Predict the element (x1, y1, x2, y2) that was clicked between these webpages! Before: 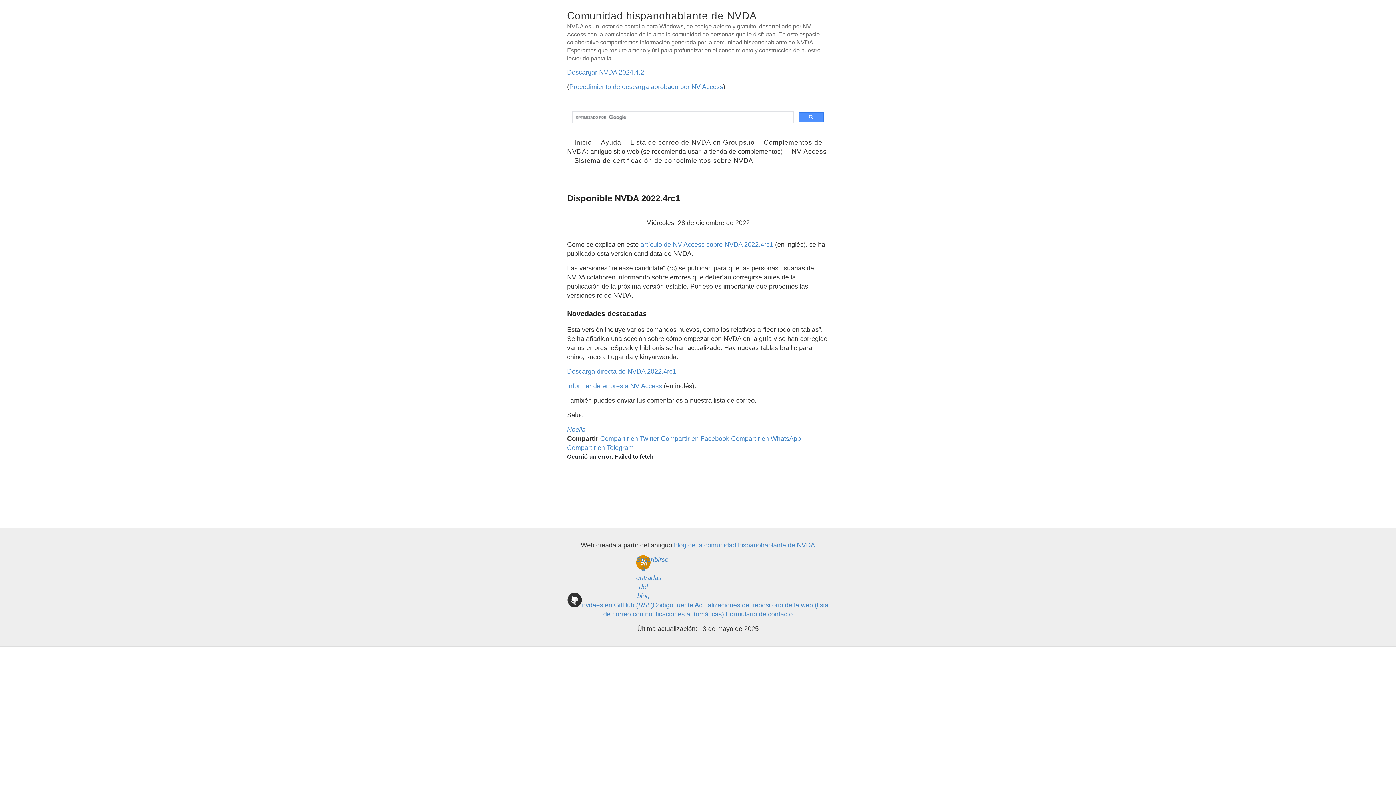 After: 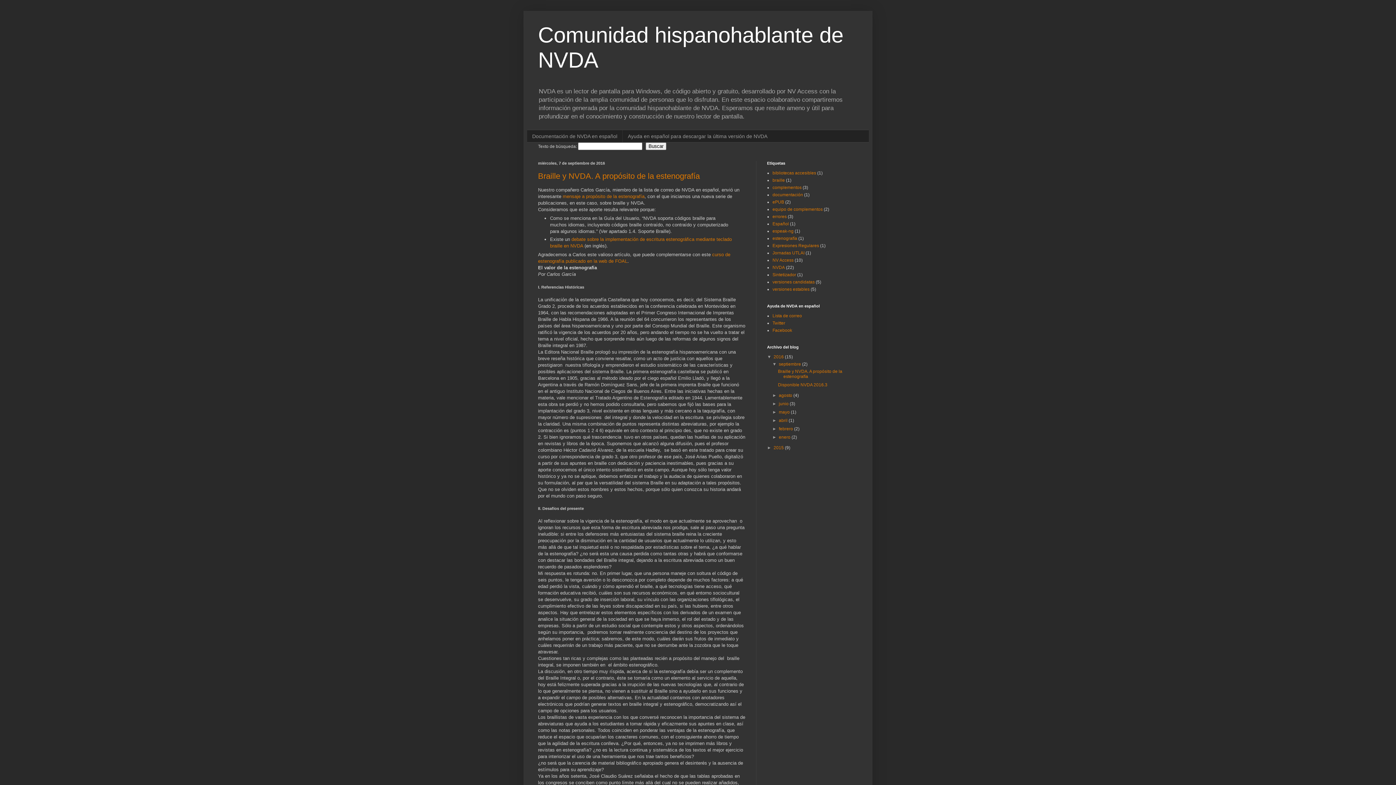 Action: bbox: (674, 541, 815, 549) label: blog de la comunidad hispanohablante de NVDA